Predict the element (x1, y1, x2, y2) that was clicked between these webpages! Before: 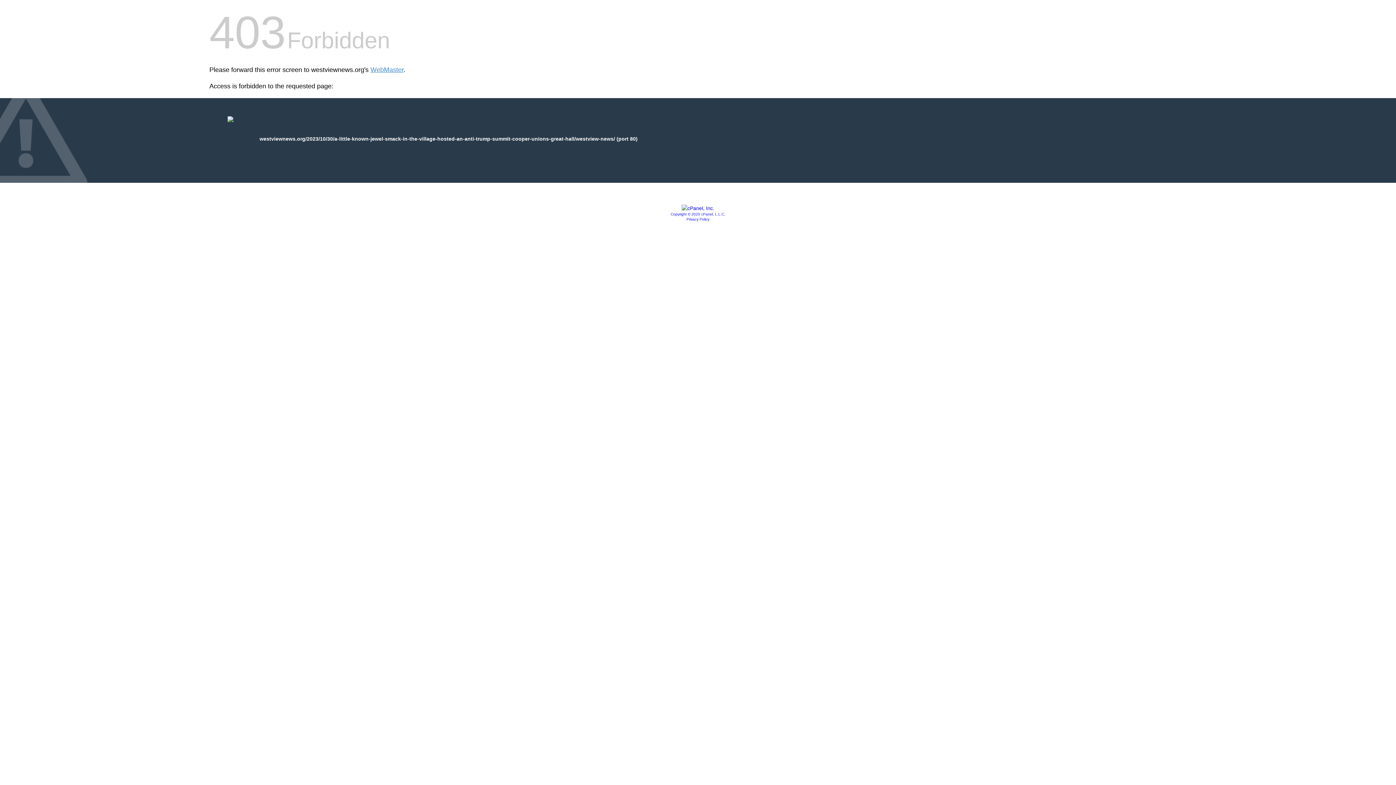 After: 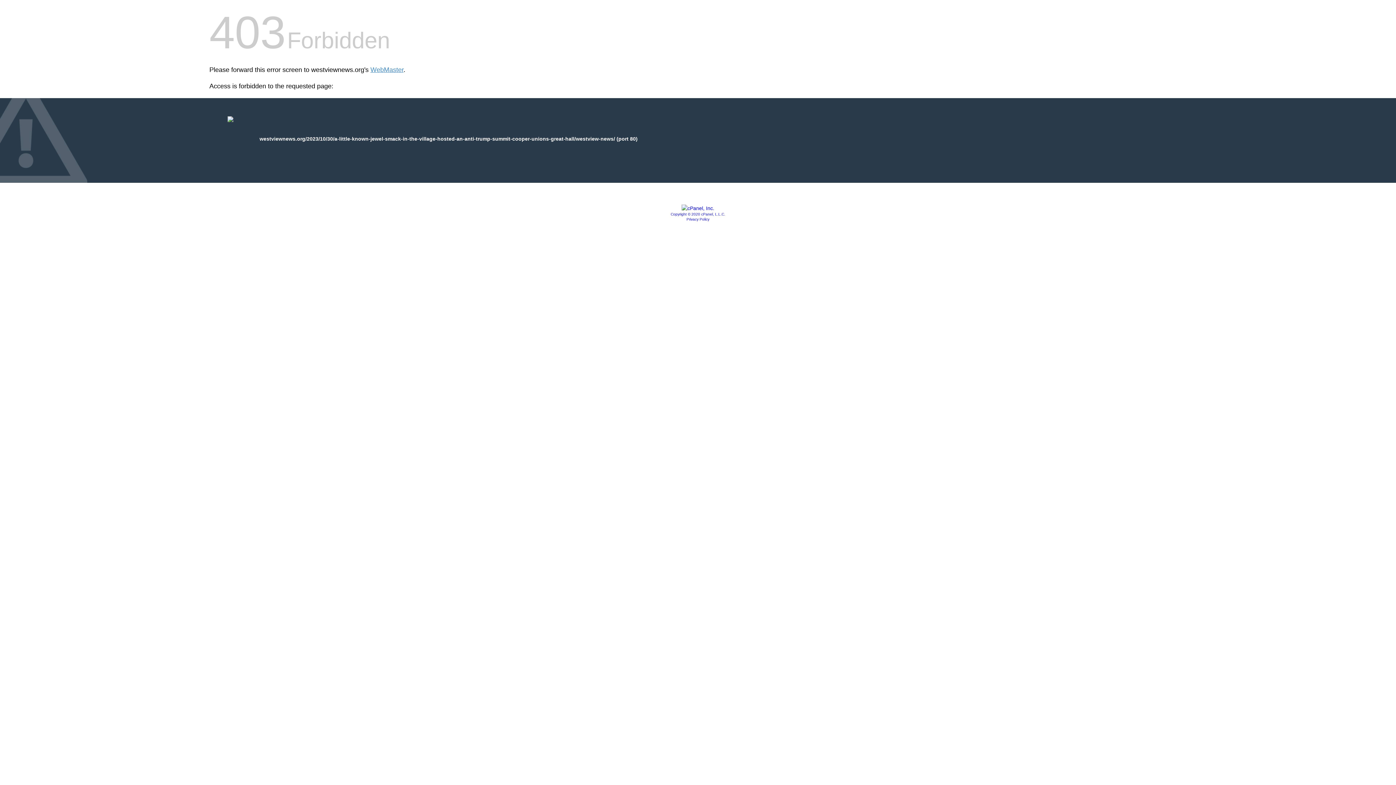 Action: label: Copyright © 2020 cPanel, L.L.C. bbox: (670, 212, 725, 216)